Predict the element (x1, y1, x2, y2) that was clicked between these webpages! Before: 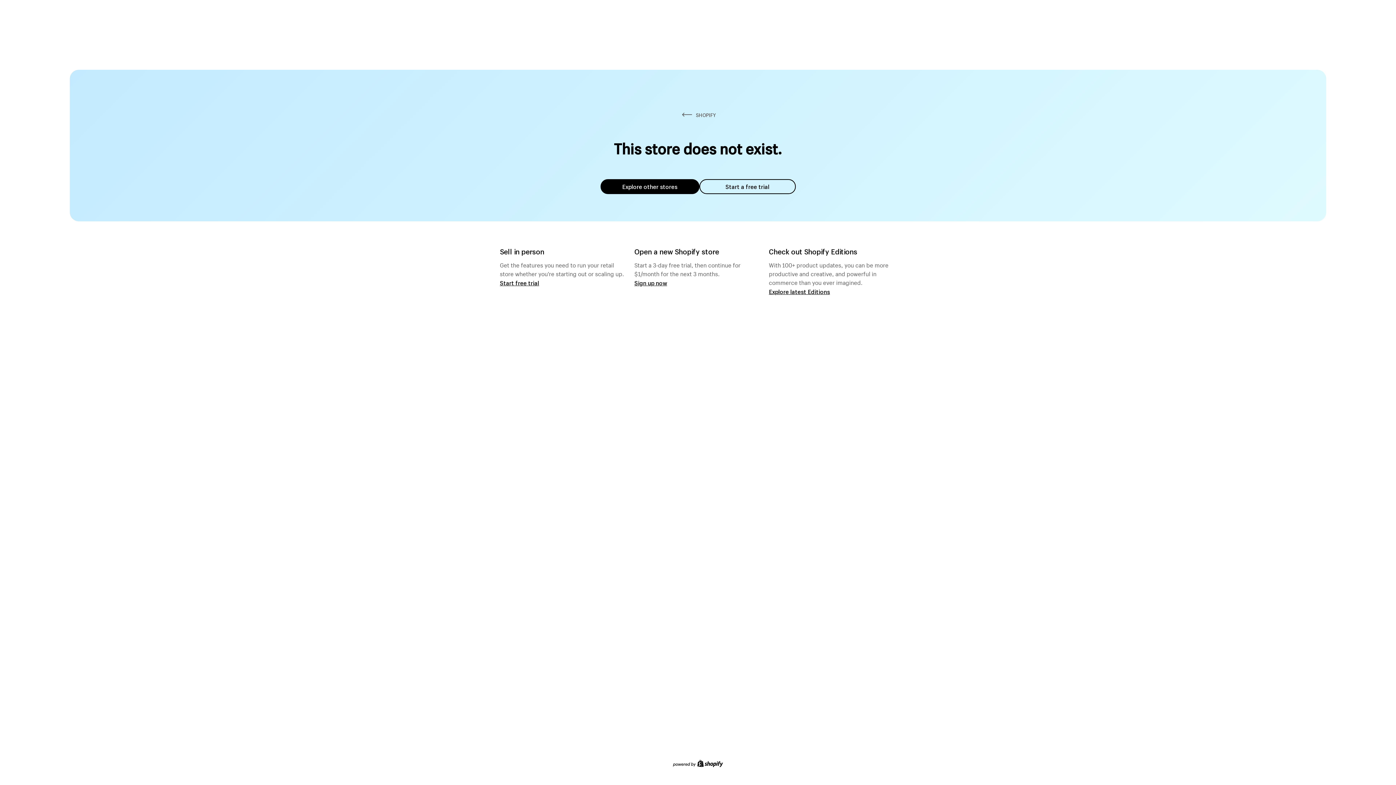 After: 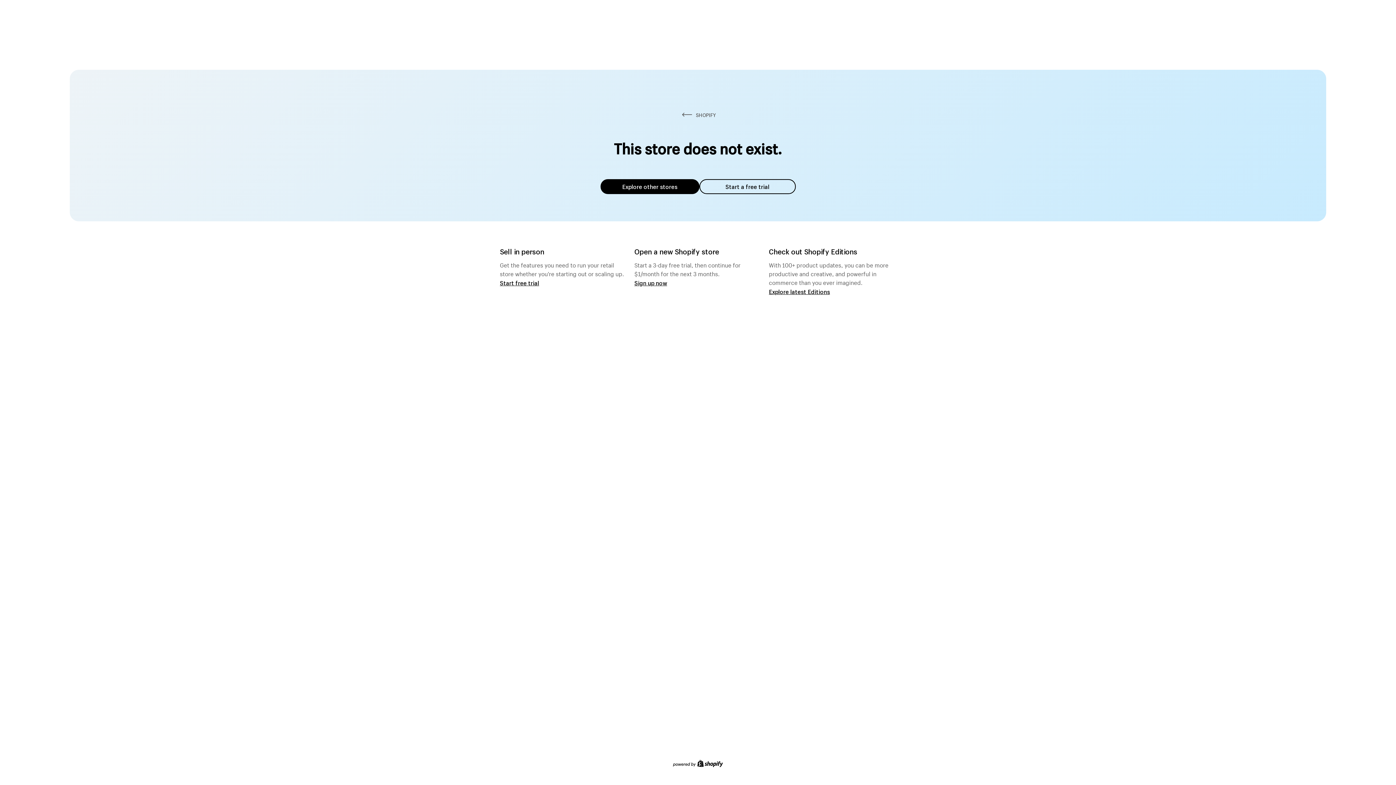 Action: bbox: (600, 179, 699, 194) label: Explore other stores